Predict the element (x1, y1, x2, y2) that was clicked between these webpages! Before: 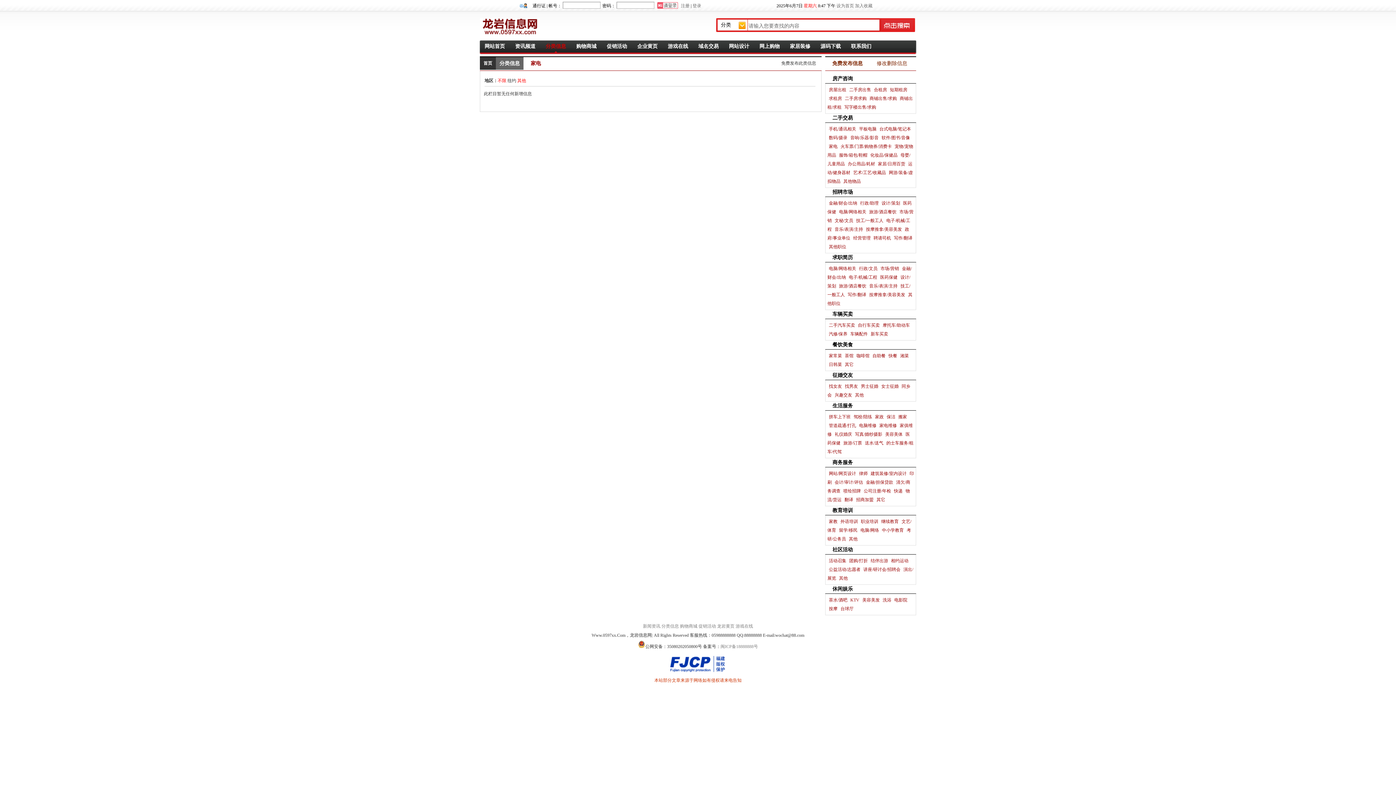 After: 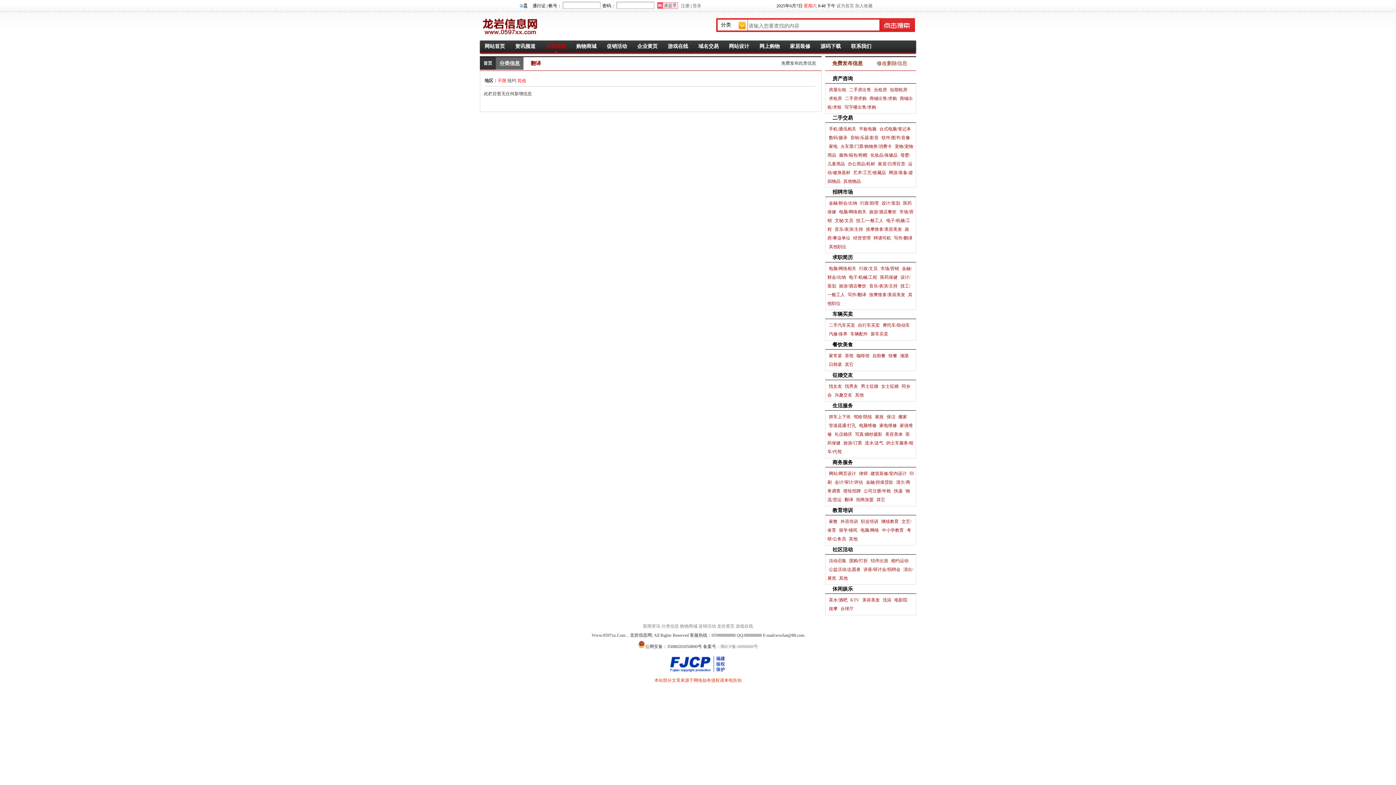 Action: label: 翻译 bbox: (843, 497, 854, 502)